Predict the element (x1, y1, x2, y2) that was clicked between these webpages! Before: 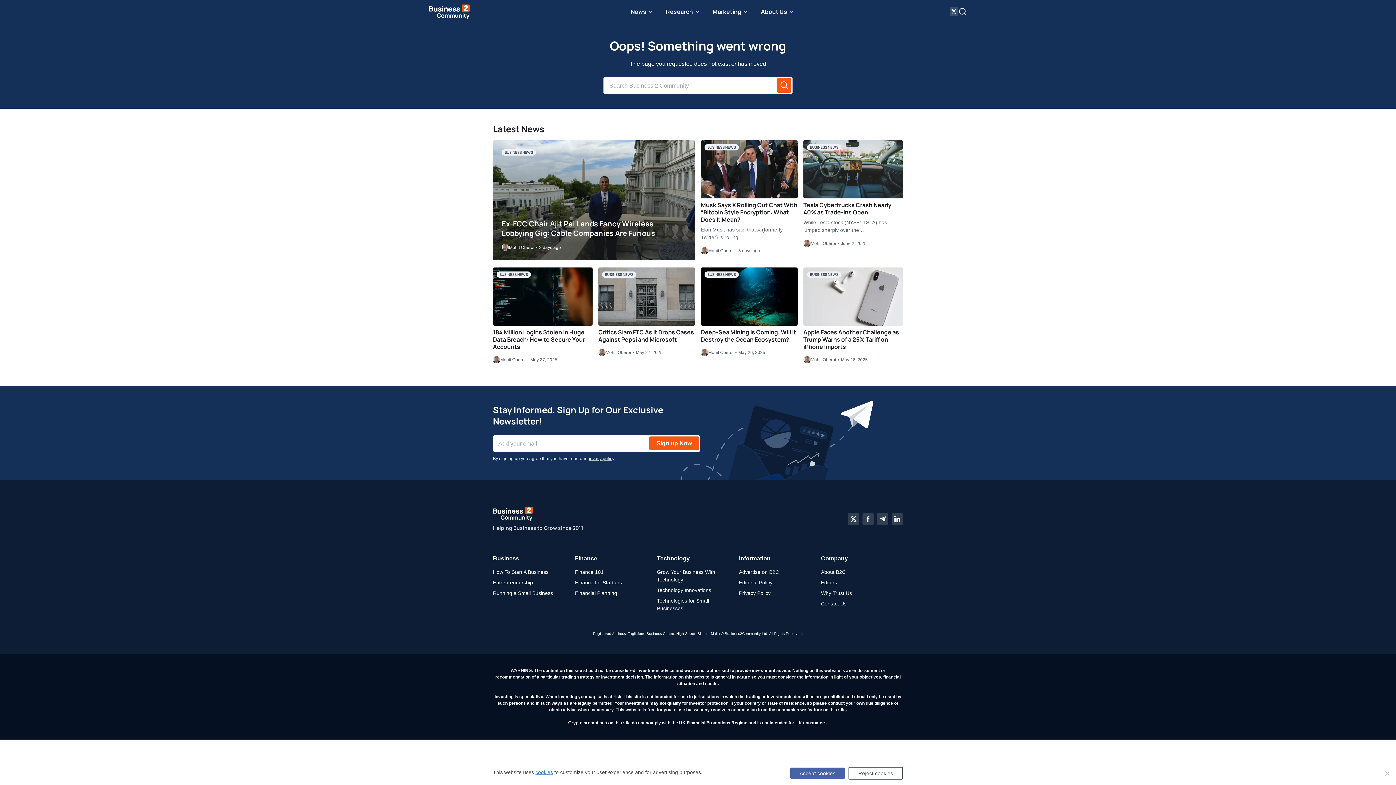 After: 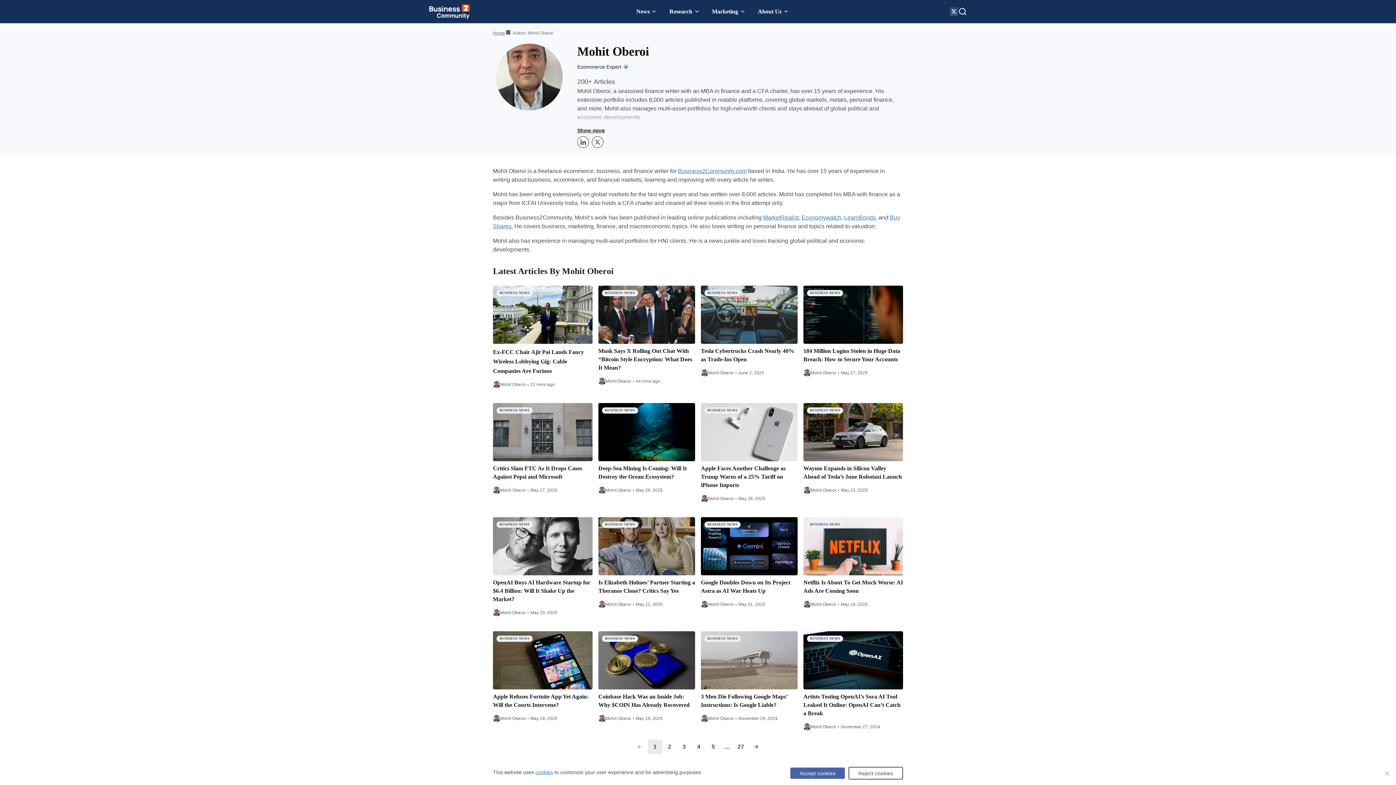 Action: label: Mohit Oberoi bbox: (501, 244, 534, 251)